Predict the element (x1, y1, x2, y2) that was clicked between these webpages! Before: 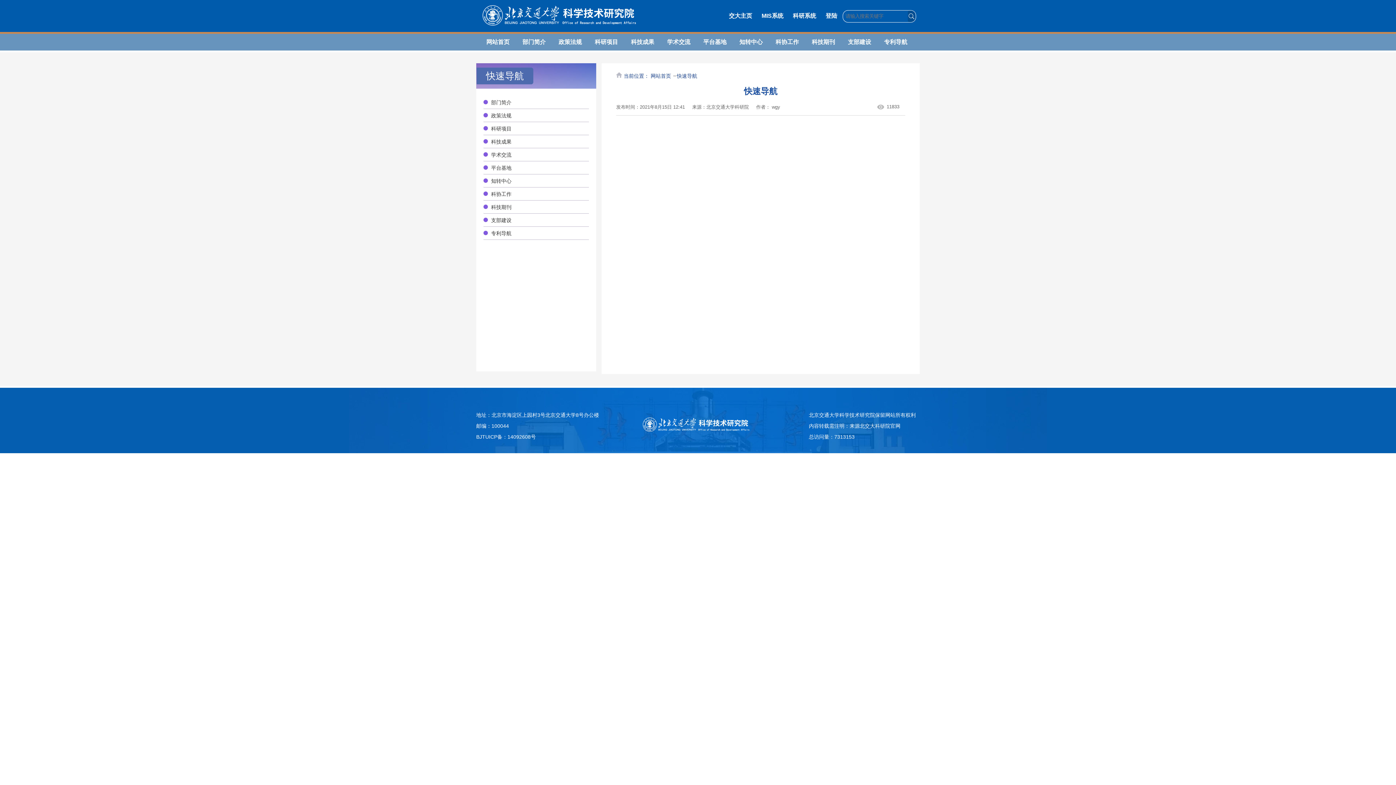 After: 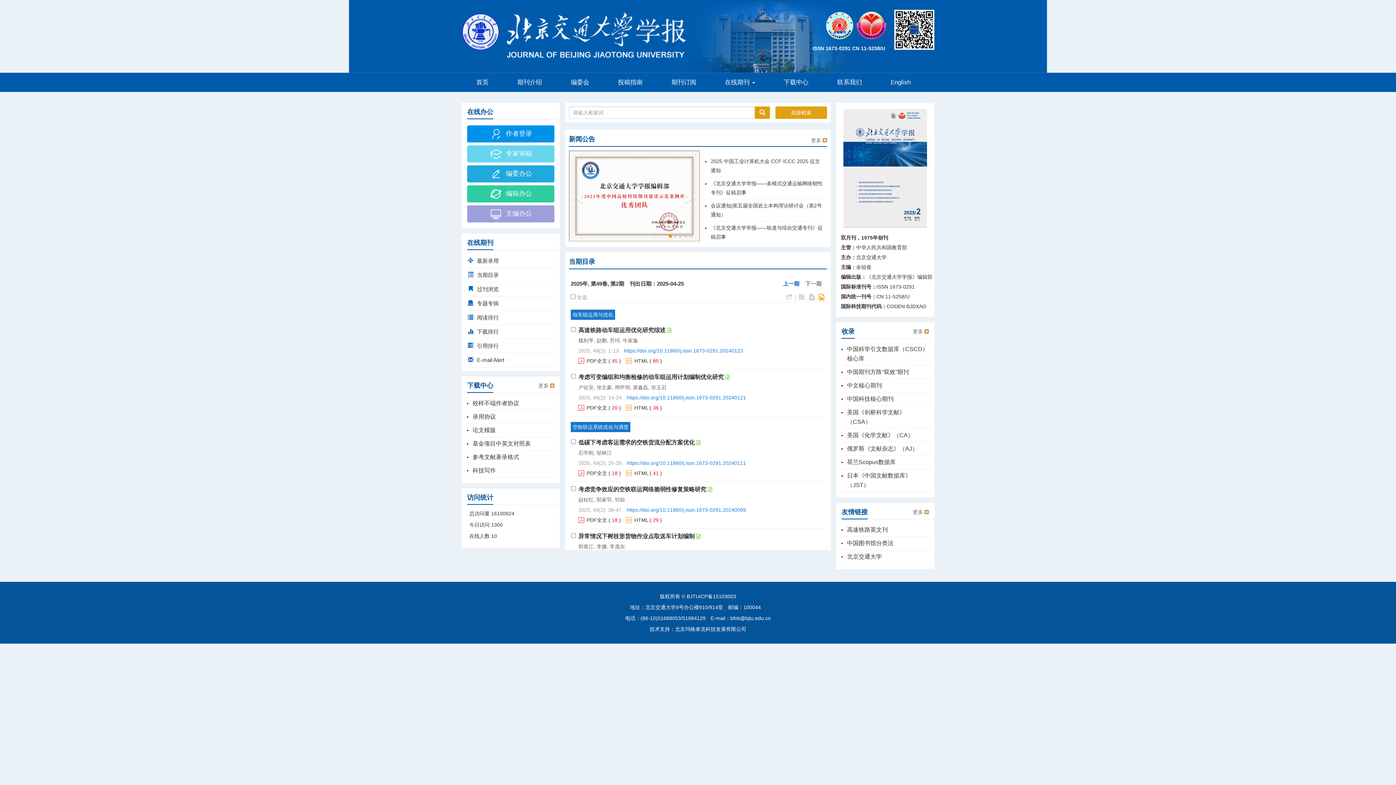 Action: label: 科技期刊 bbox: (491, 204, 511, 210)